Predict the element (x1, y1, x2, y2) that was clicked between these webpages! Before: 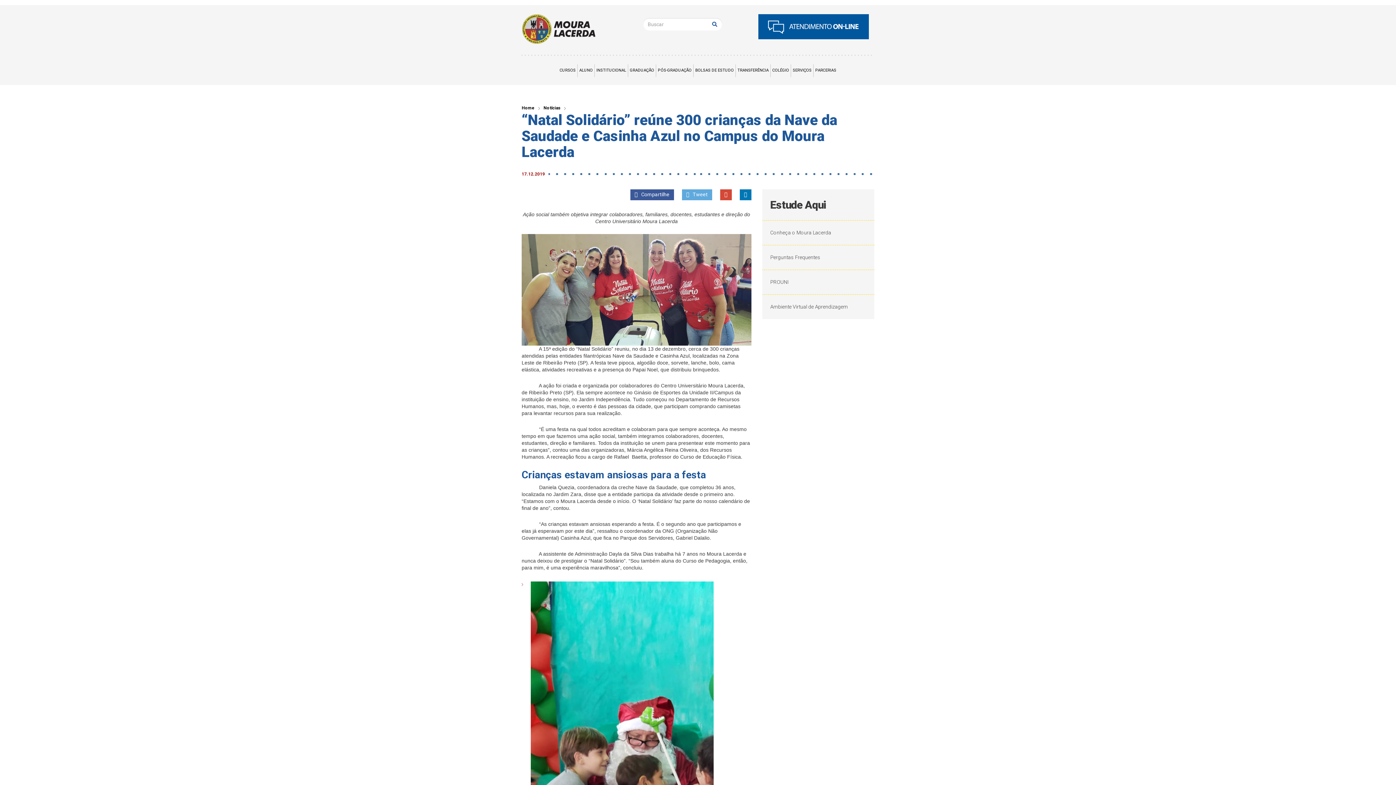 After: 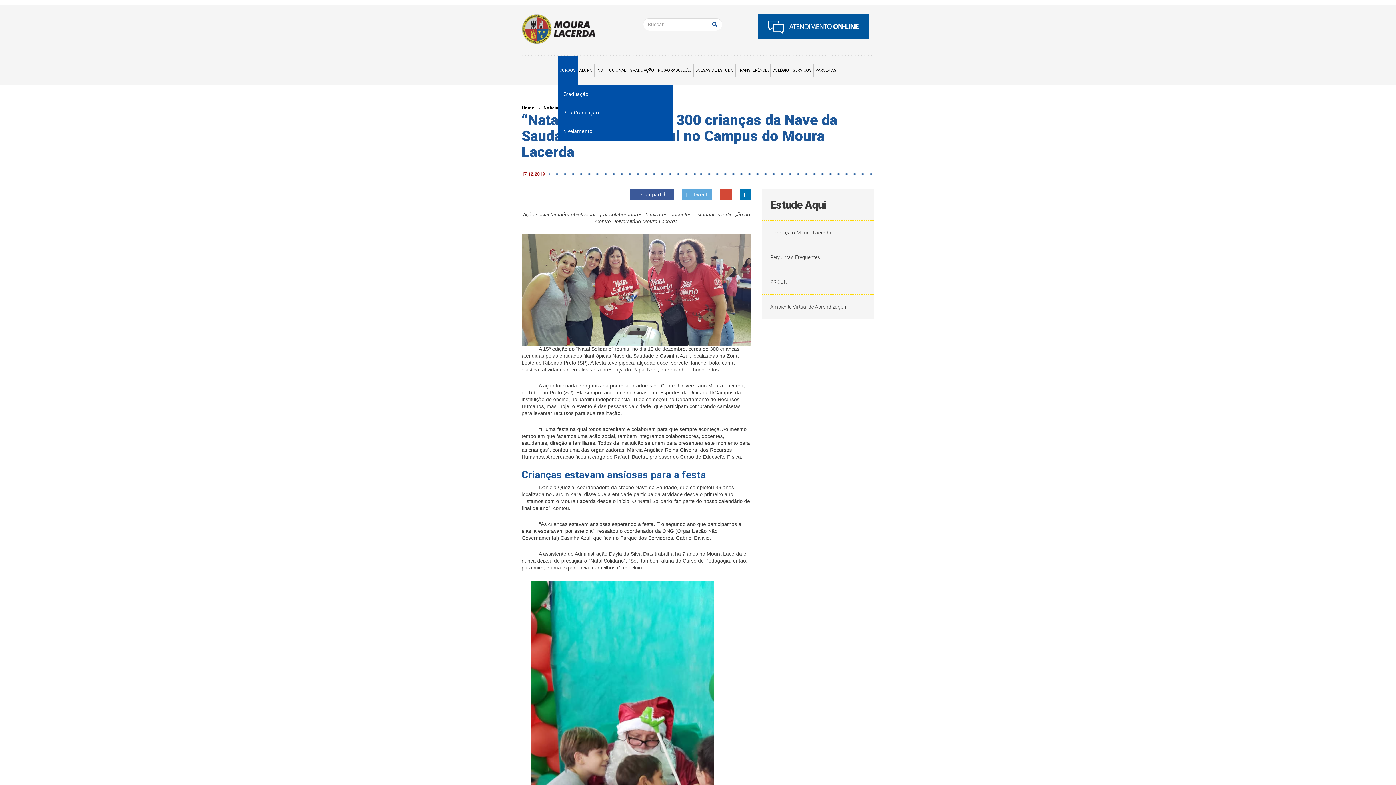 Action: label: CURSOS bbox: (558, 55, 577, 85)